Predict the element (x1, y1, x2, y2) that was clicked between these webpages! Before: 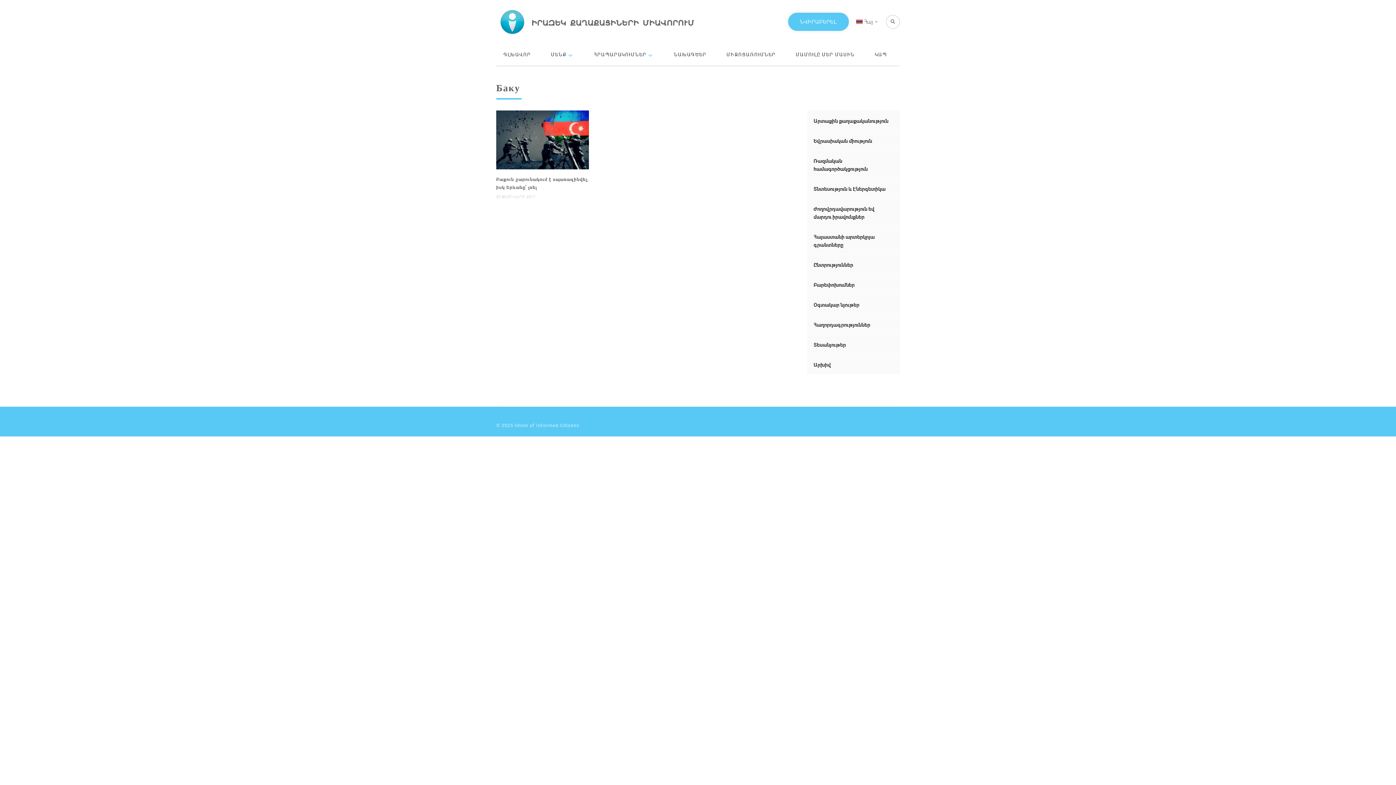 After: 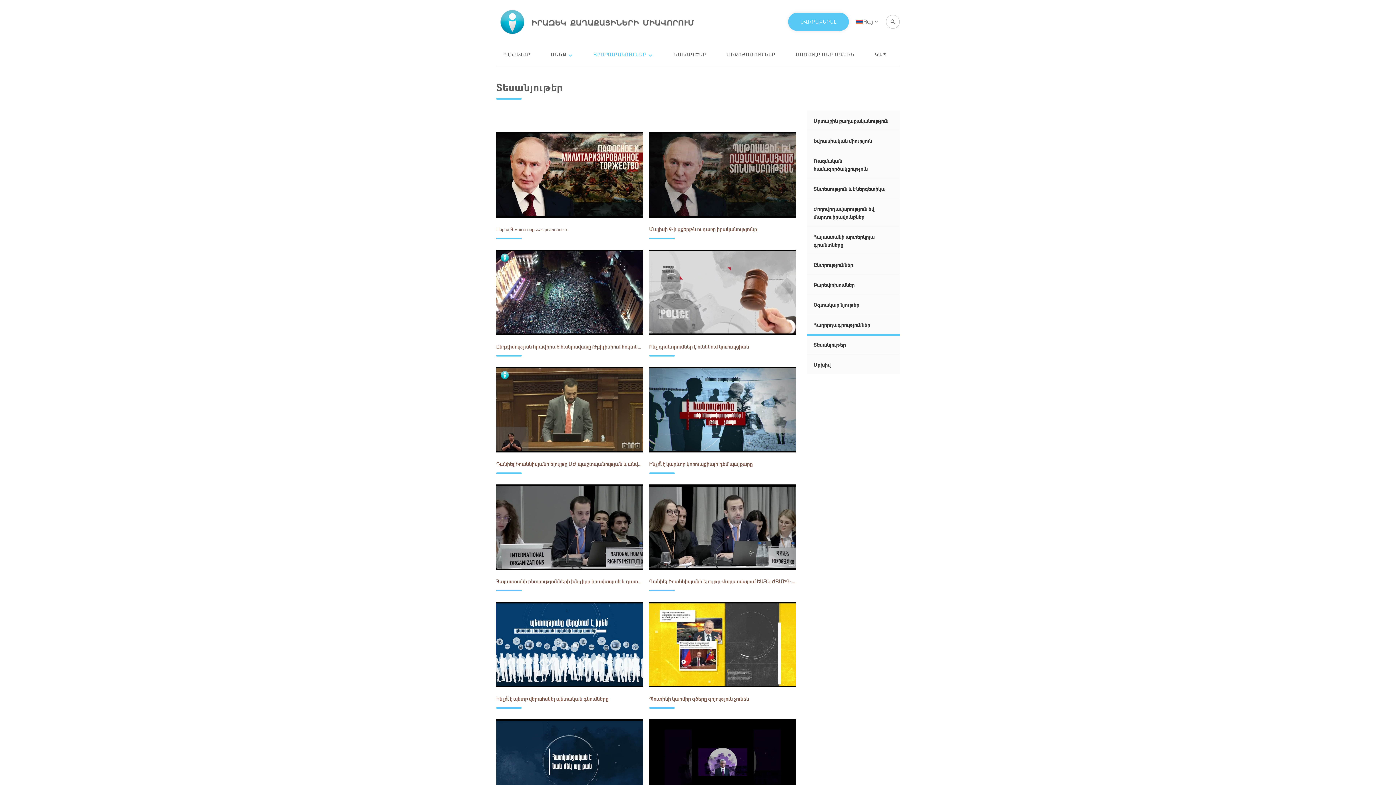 Action: bbox: (807, 335, 846, 354) label: Տեսանյութեր